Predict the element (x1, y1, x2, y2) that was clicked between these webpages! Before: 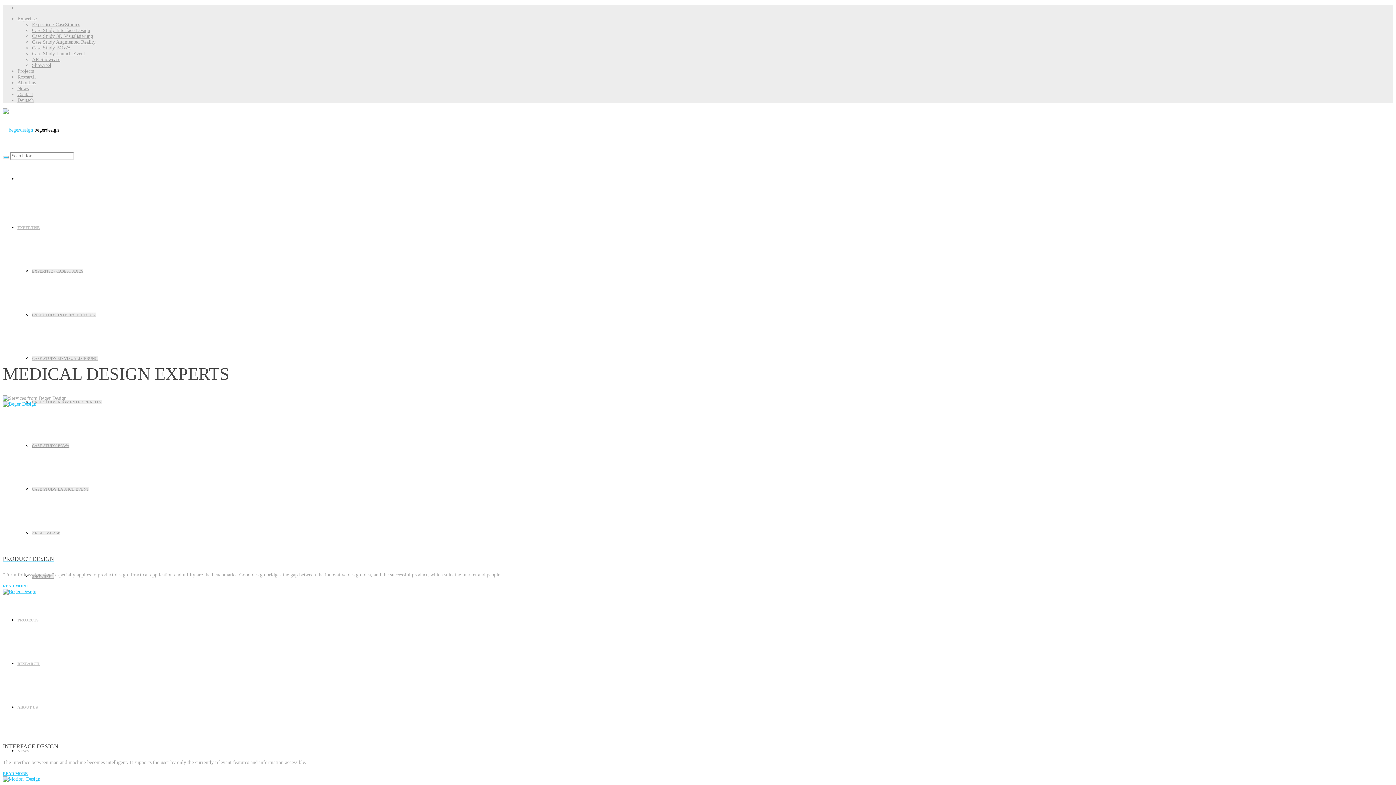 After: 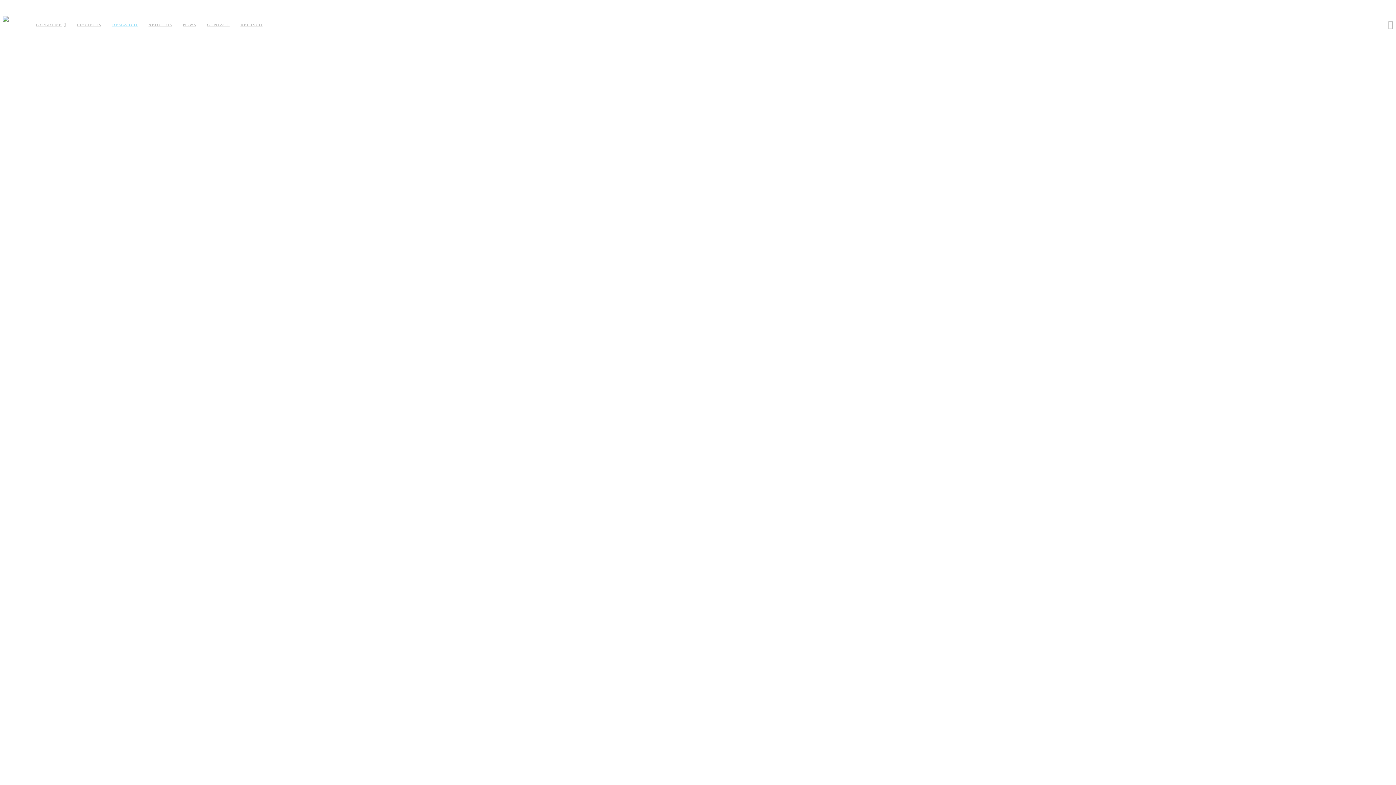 Action: bbox: (17, 661, 39, 666) label: RESEARCH